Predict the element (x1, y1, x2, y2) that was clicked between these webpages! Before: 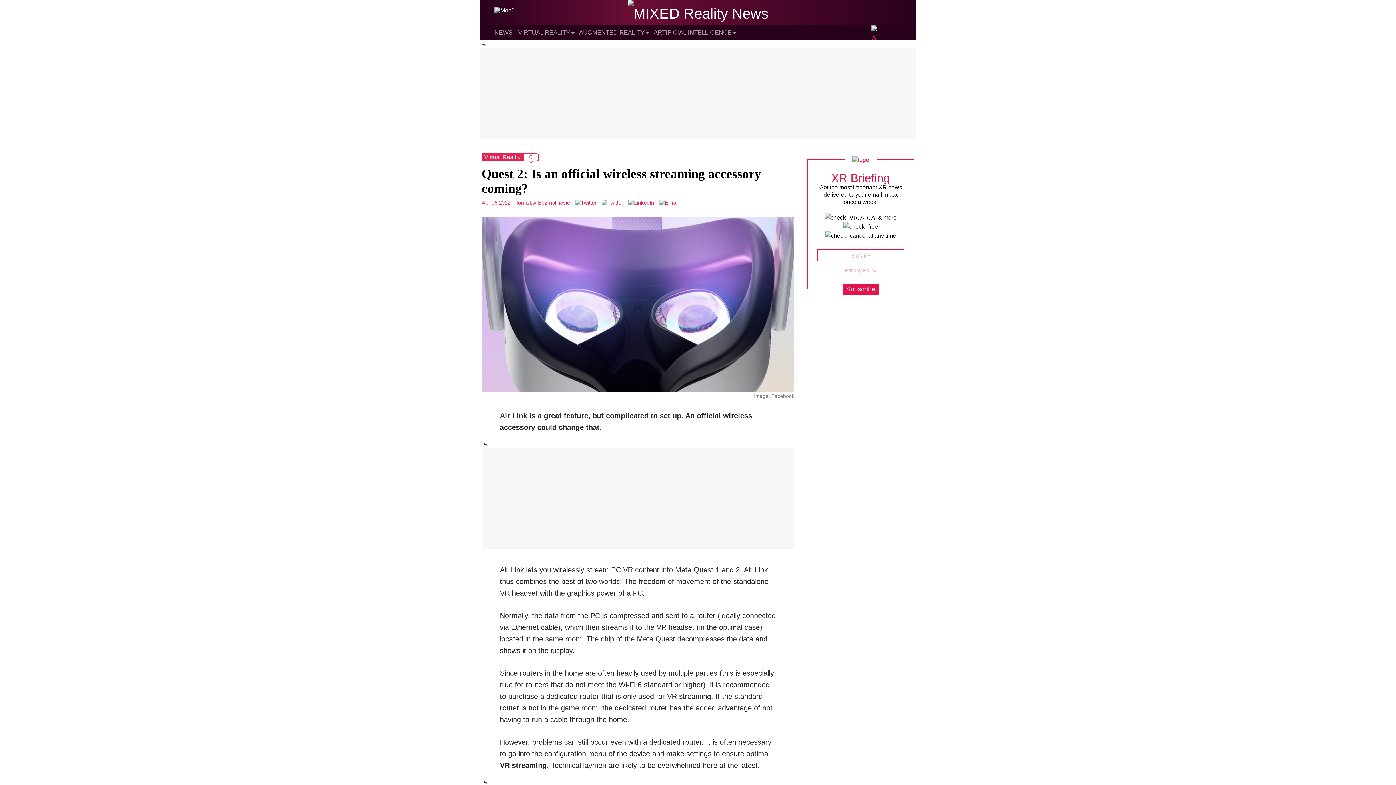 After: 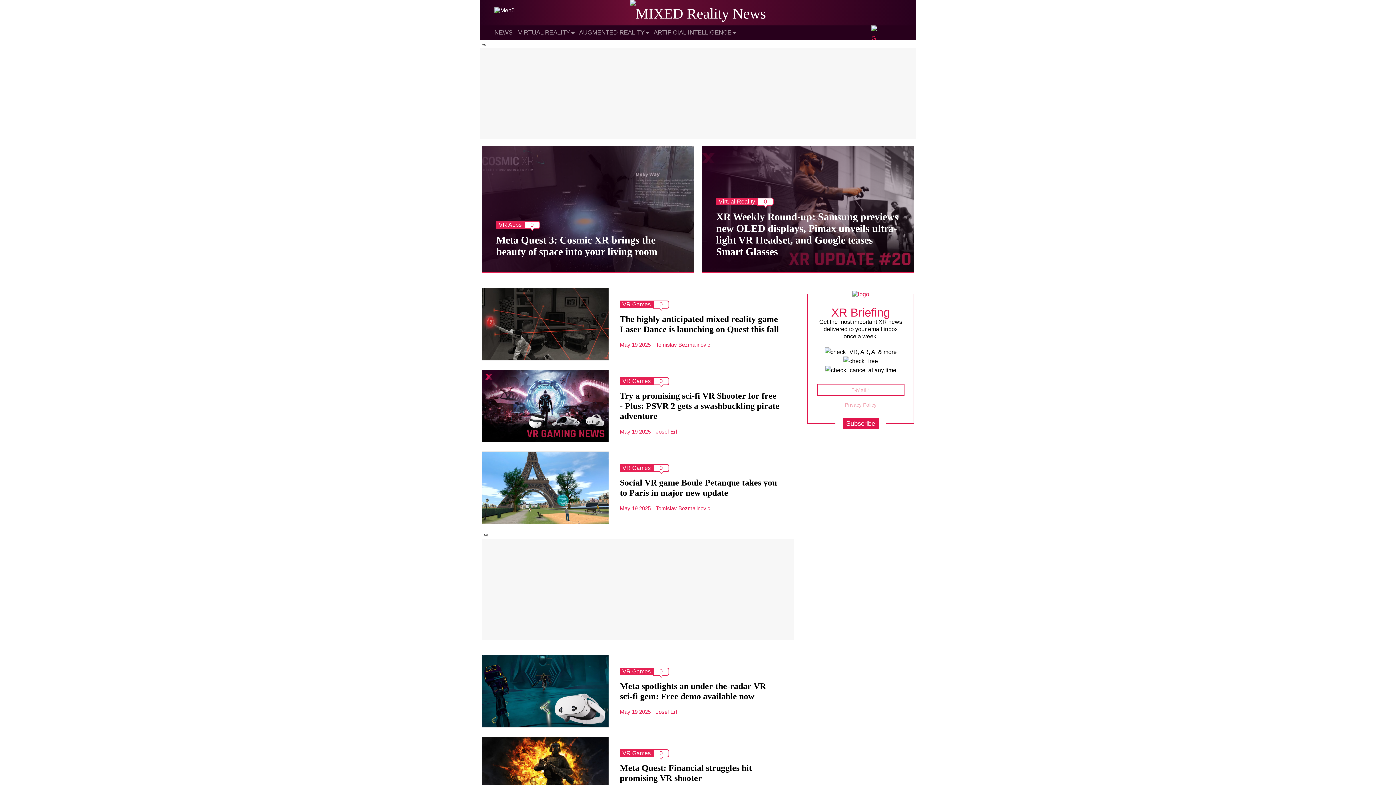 Action: label: MIXED Reality News bbox: (627, 5, 768, 21)